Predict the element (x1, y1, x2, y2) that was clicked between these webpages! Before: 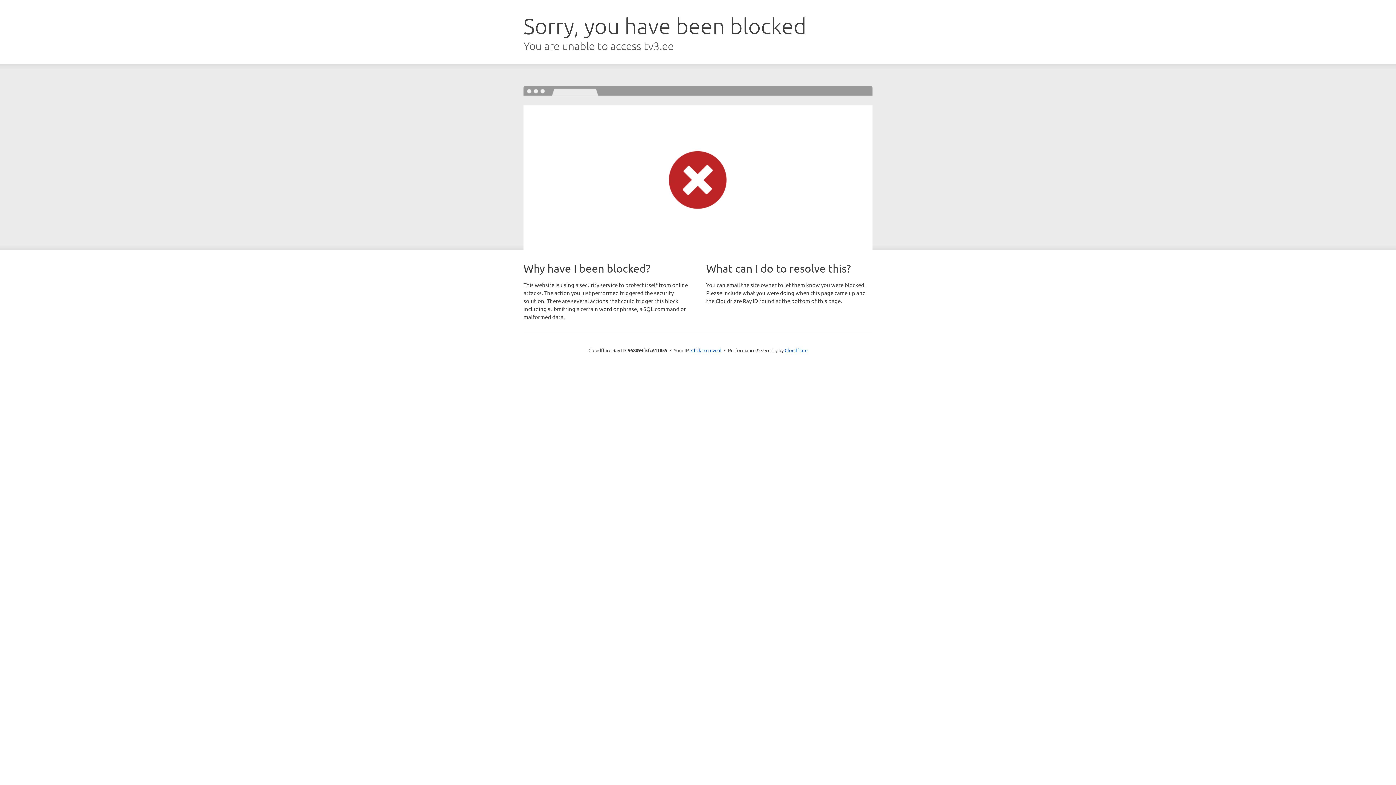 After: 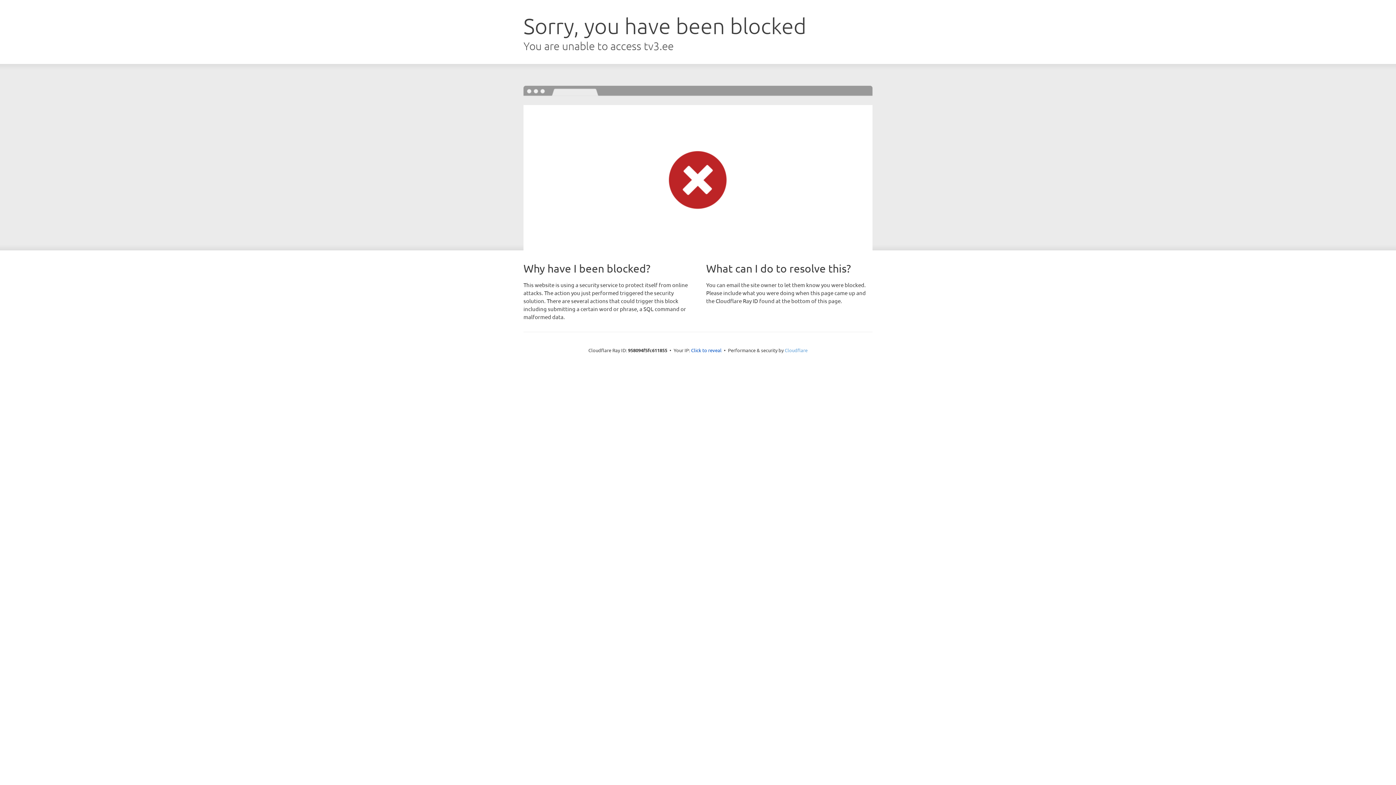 Action: label: Cloudflare bbox: (784, 347, 807, 353)